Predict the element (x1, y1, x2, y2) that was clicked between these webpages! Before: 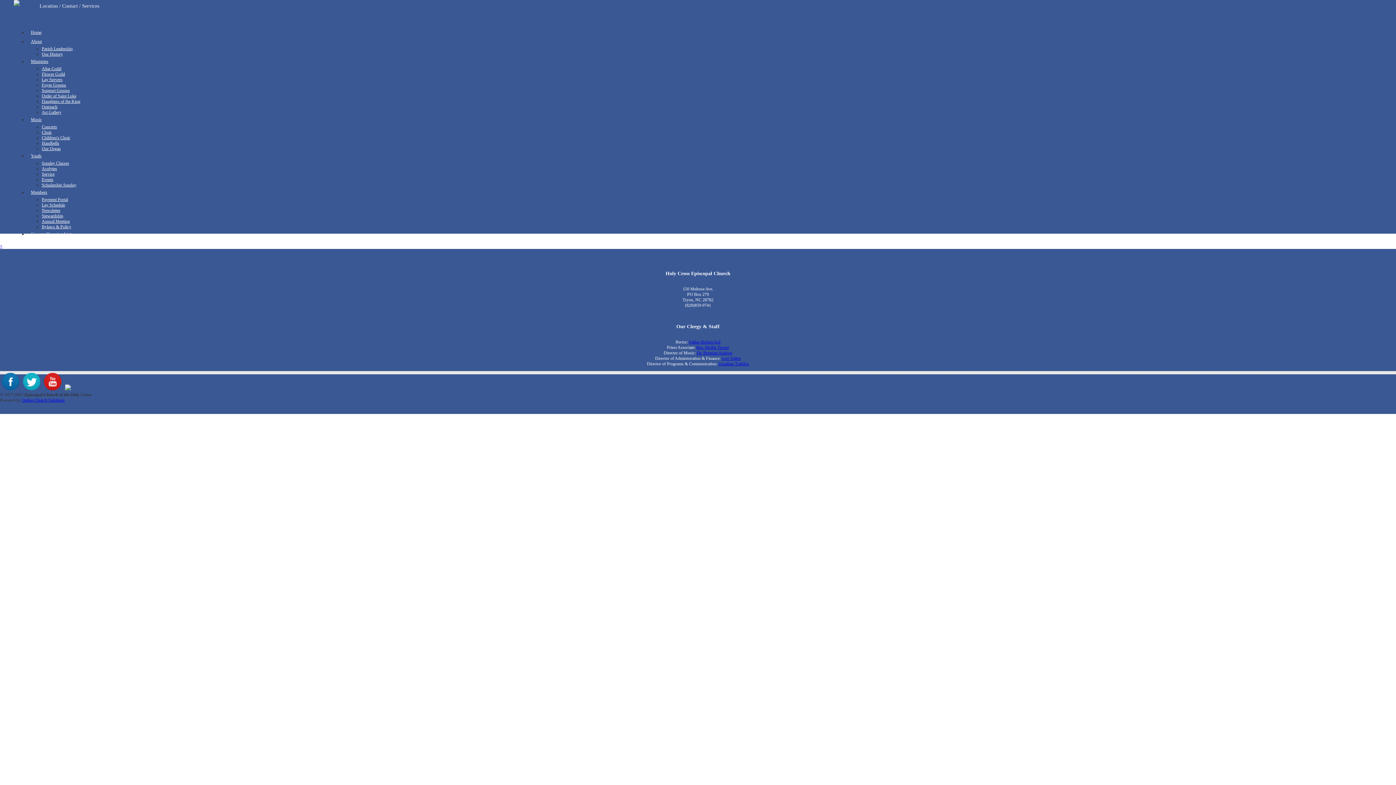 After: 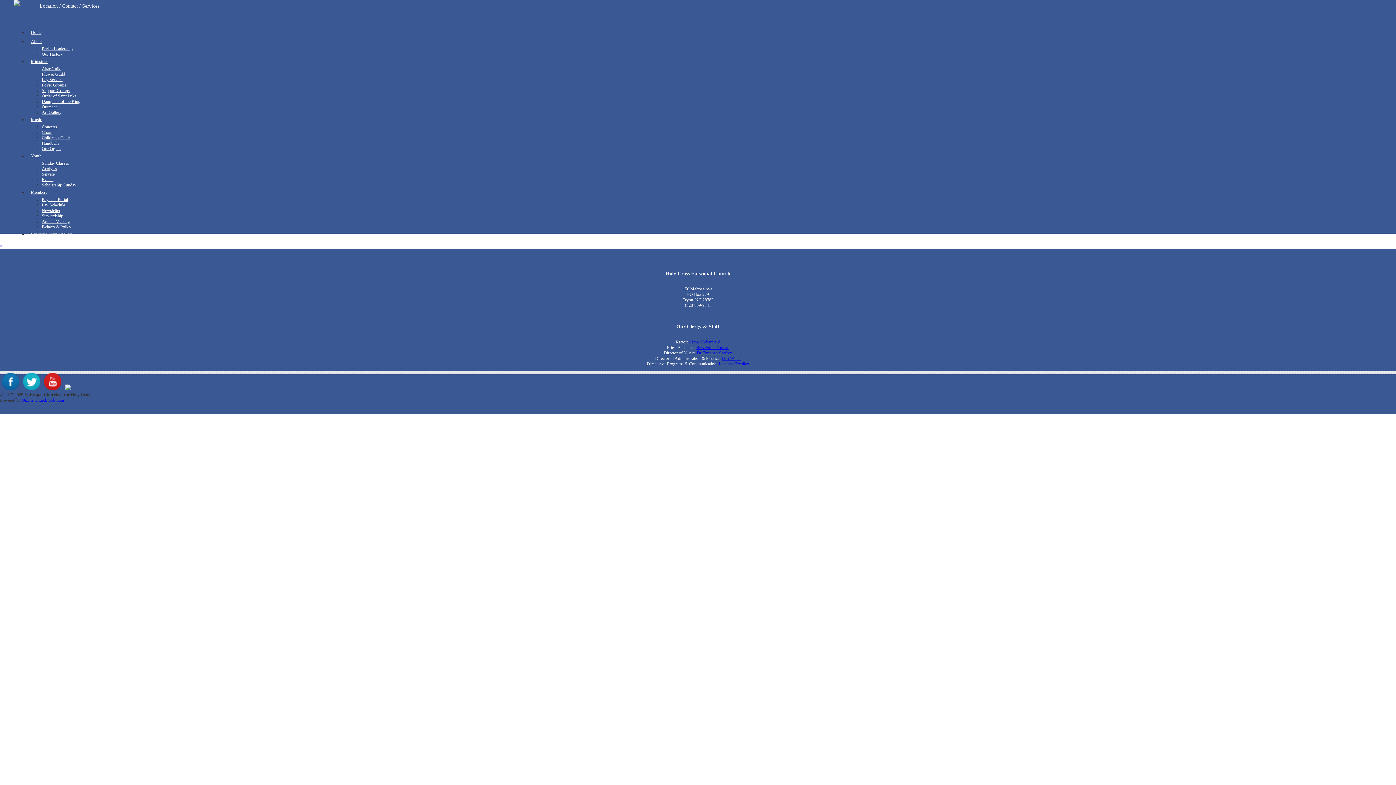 Action: label: Jonathan Trebilco bbox: (718, 361, 749, 366)